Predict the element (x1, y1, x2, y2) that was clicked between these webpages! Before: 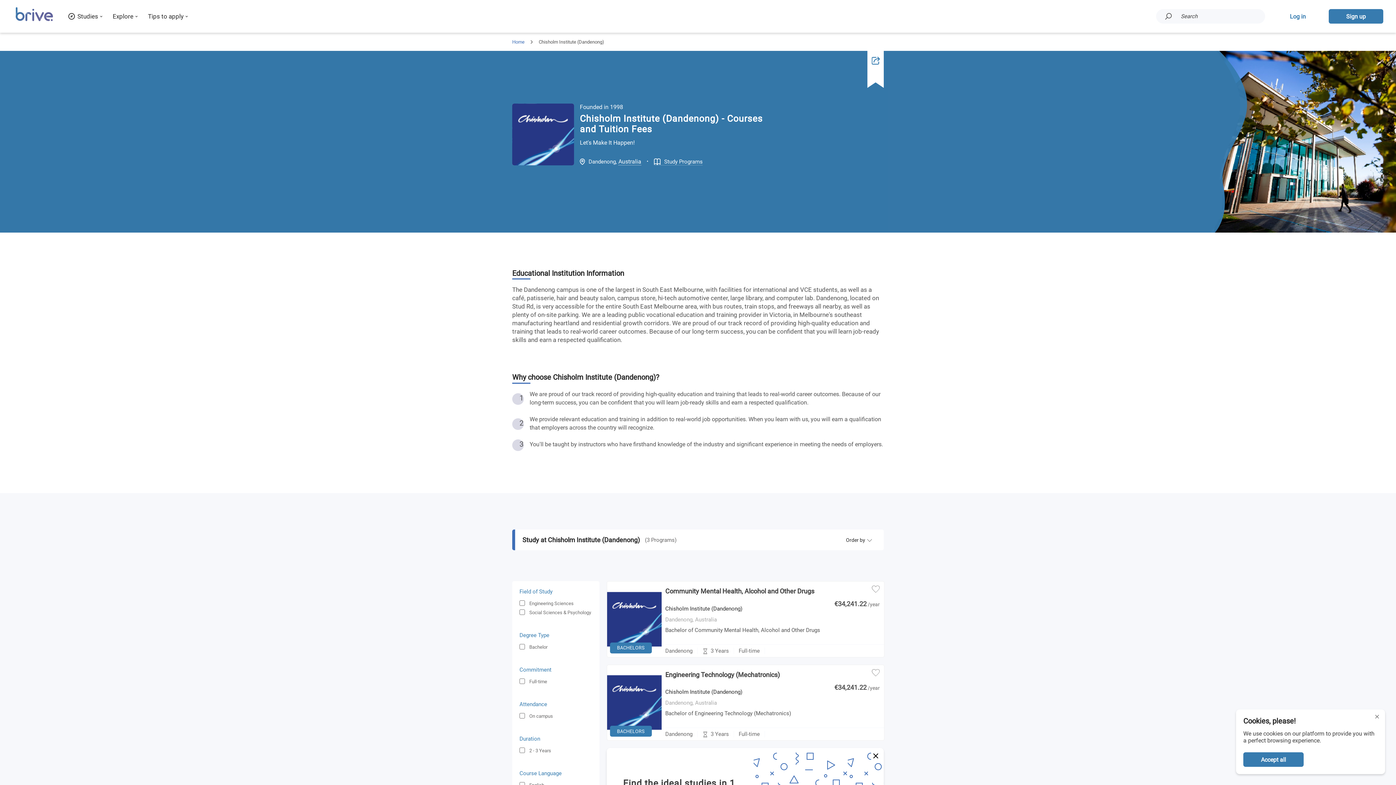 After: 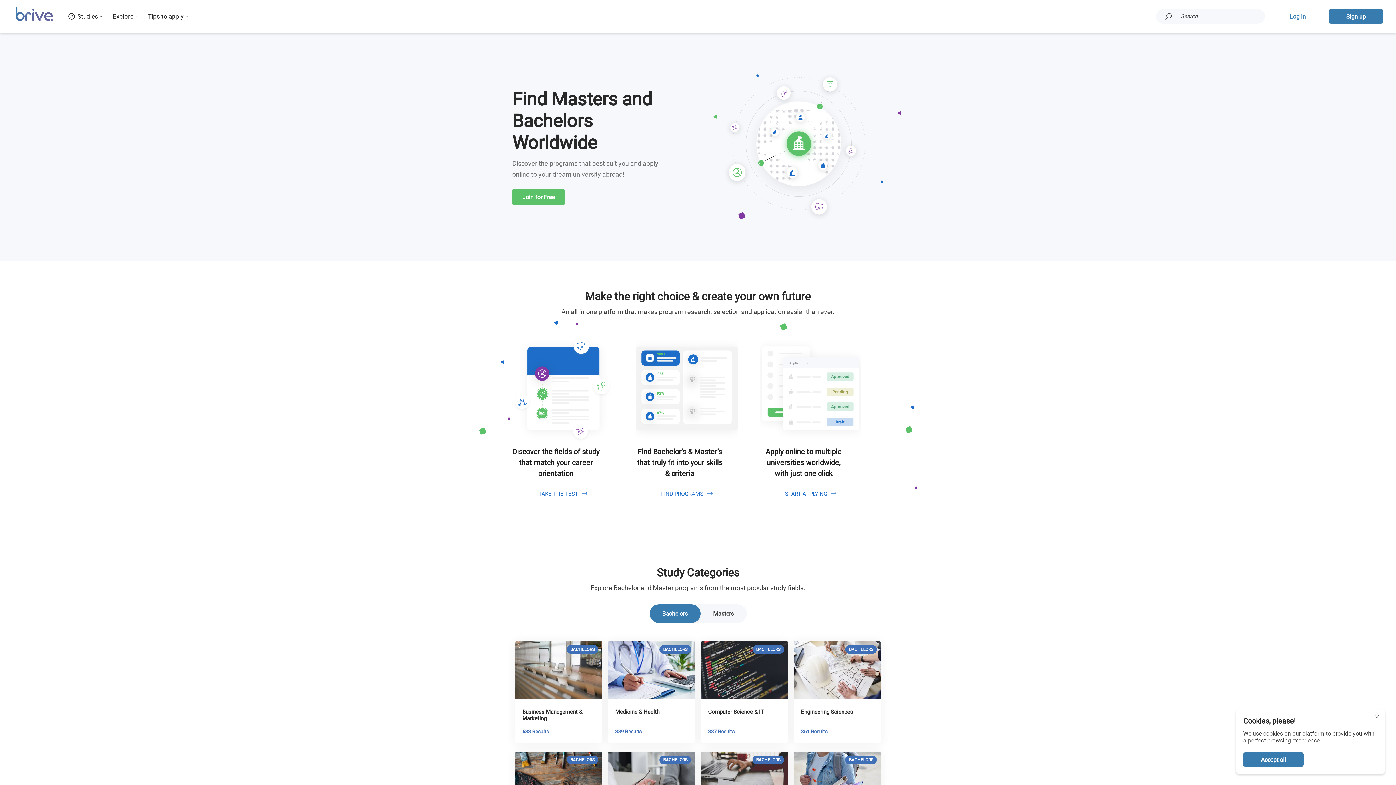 Action: bbox: (12, 14, 56, 25)